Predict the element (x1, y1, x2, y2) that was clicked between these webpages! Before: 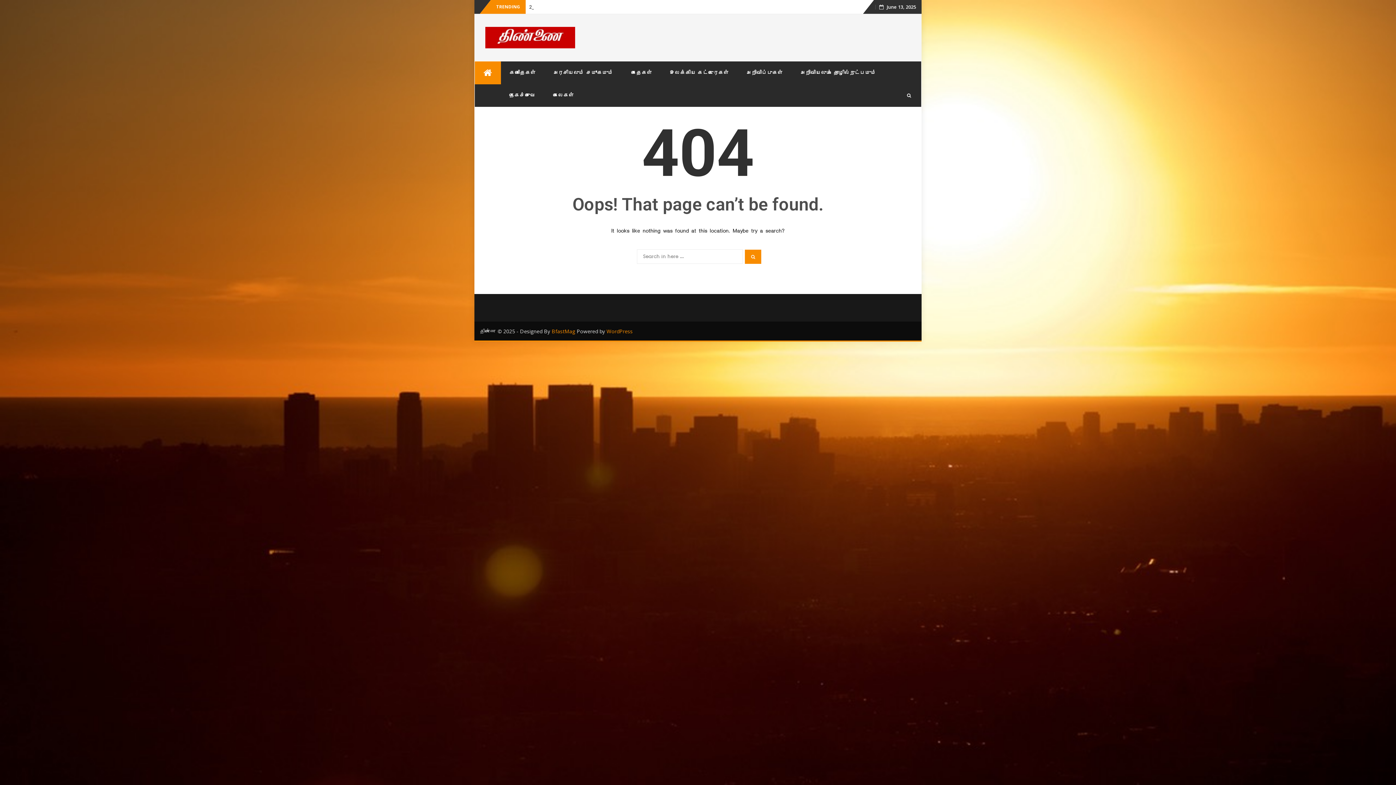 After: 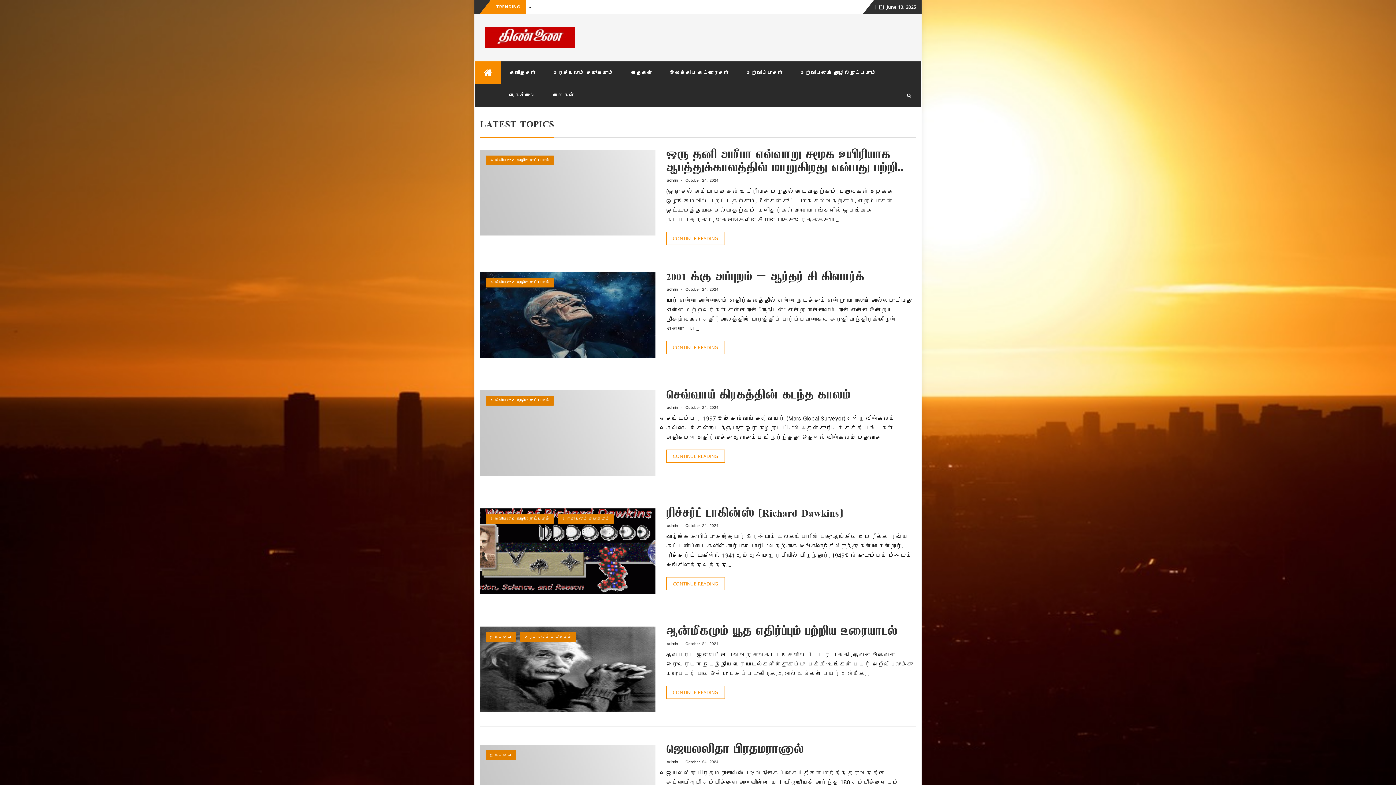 Action: bbox: (485, 29, 575, 43)